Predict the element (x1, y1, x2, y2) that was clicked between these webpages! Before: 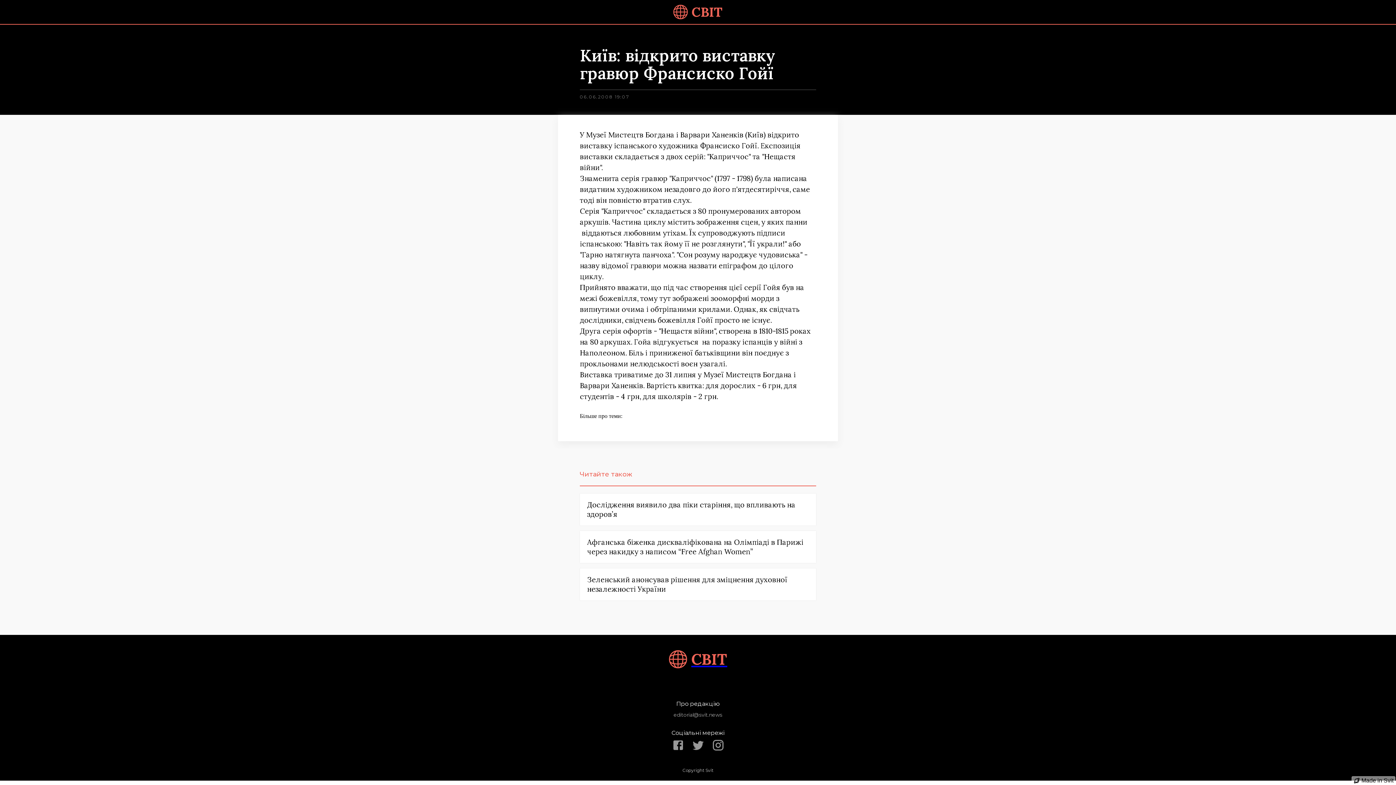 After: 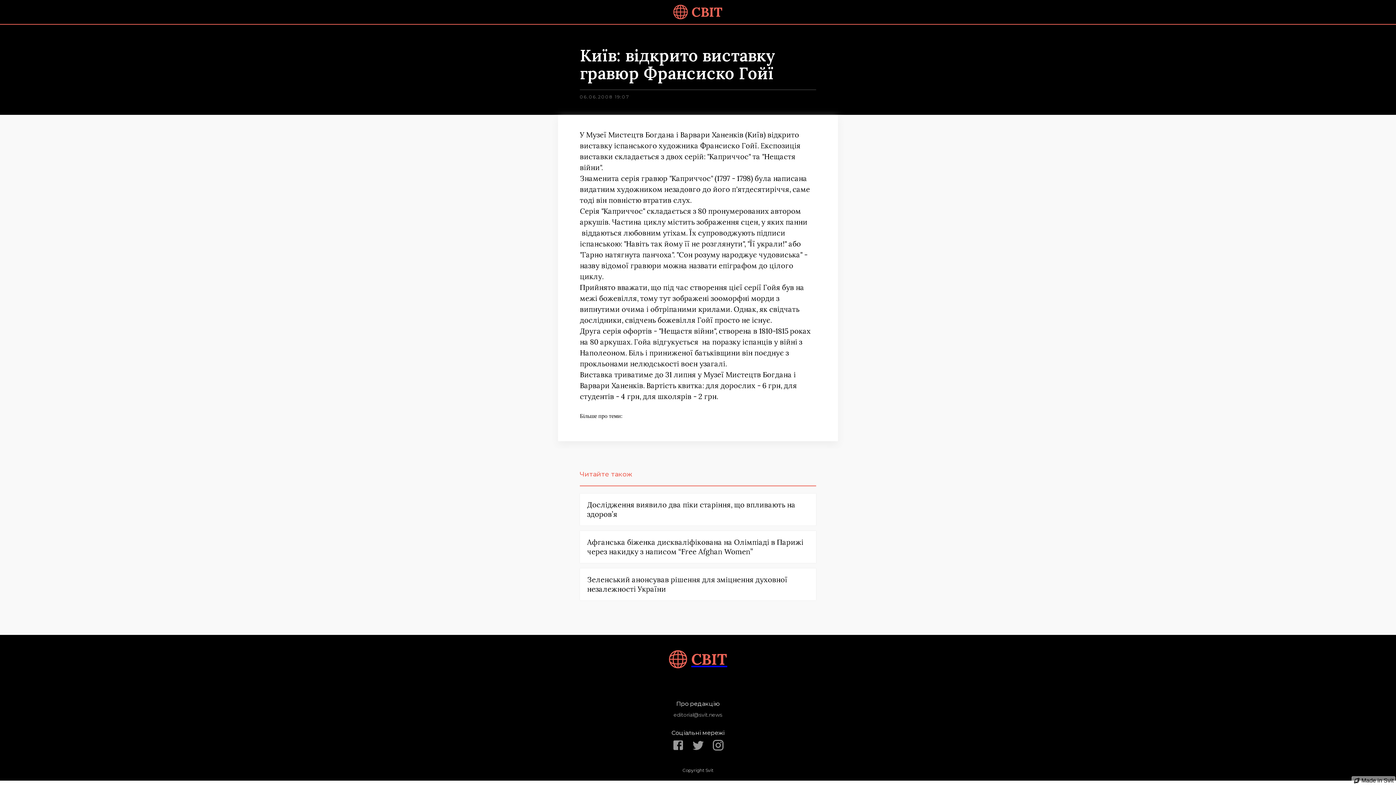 Action: label: editorial@svit.news bbox: (673, 710, 722, 720)